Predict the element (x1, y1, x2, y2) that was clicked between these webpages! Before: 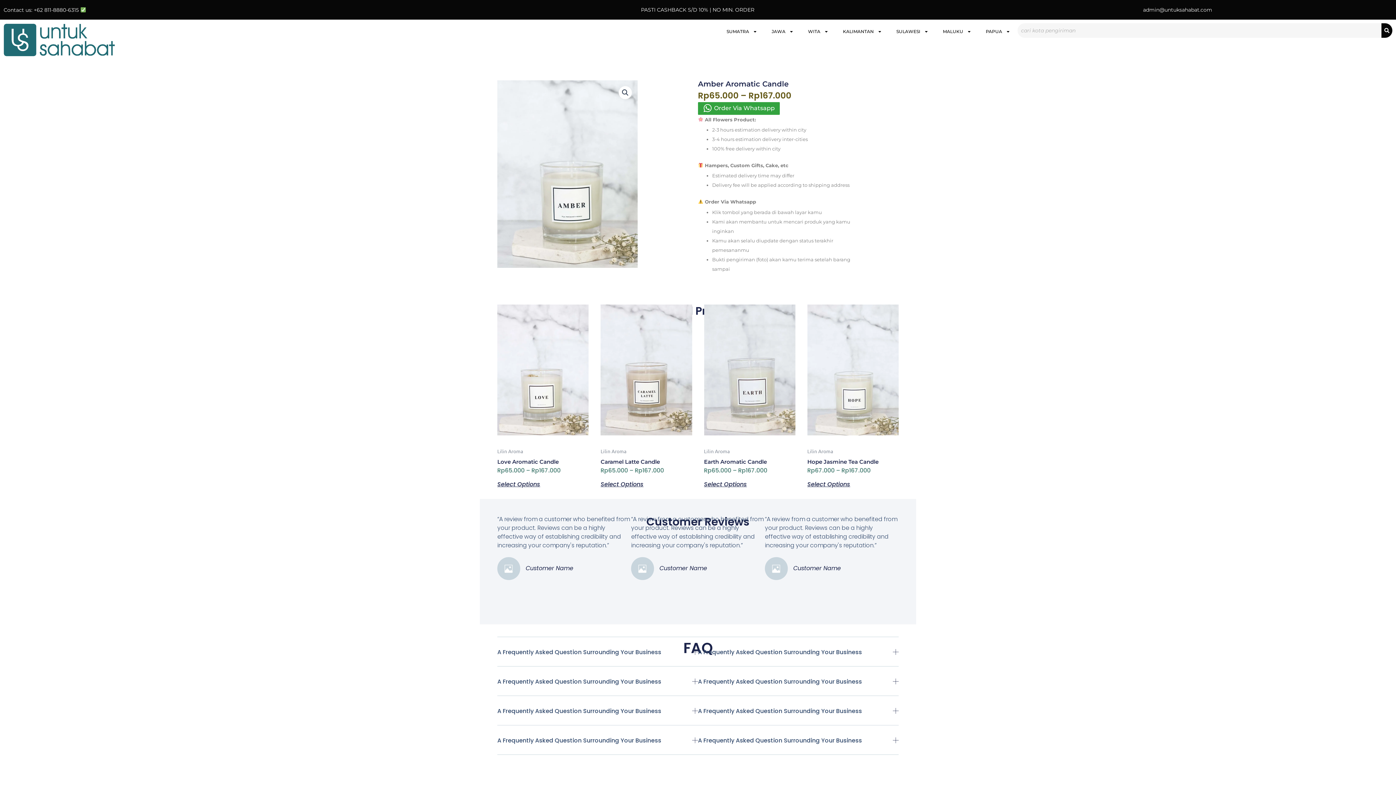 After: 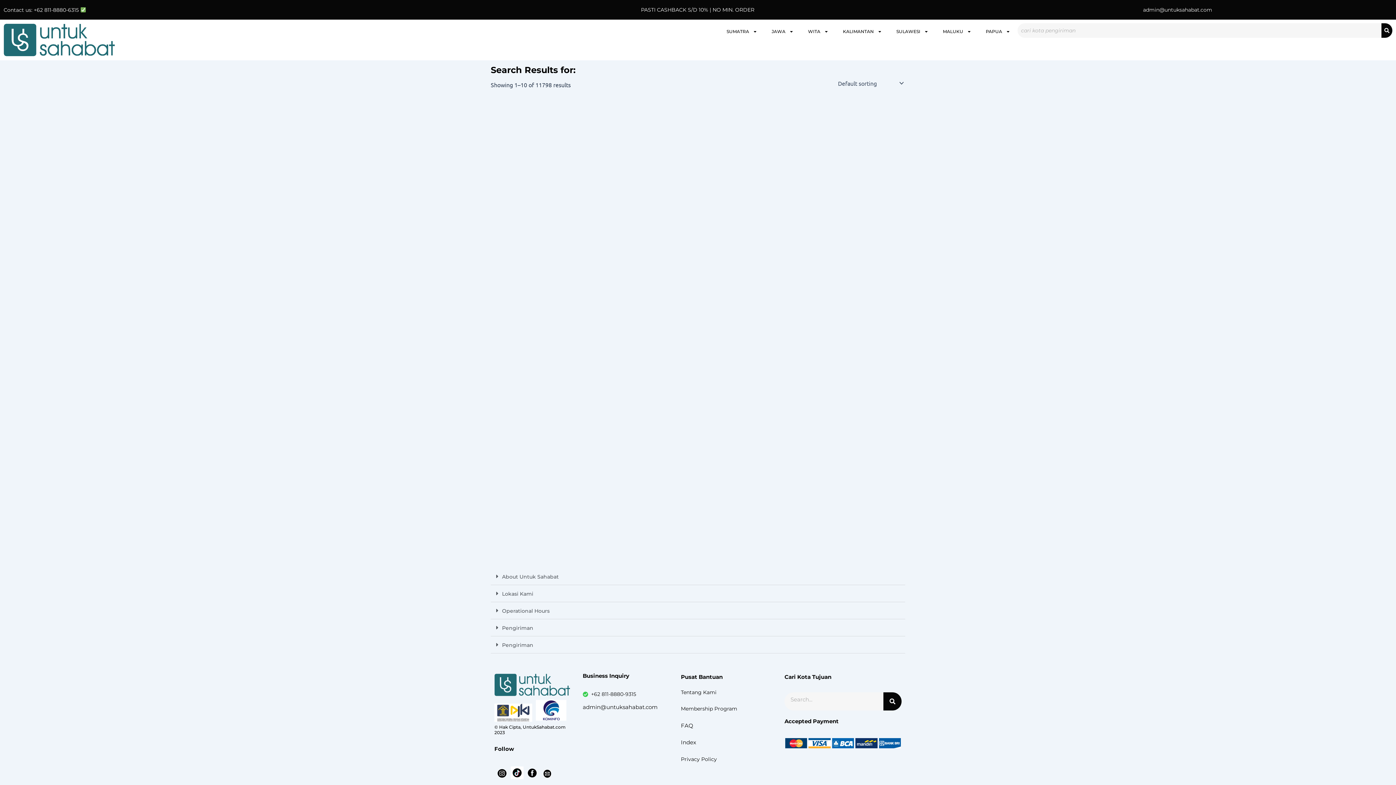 Action: bbox: (1381, 23, 1392, 37) label: Search